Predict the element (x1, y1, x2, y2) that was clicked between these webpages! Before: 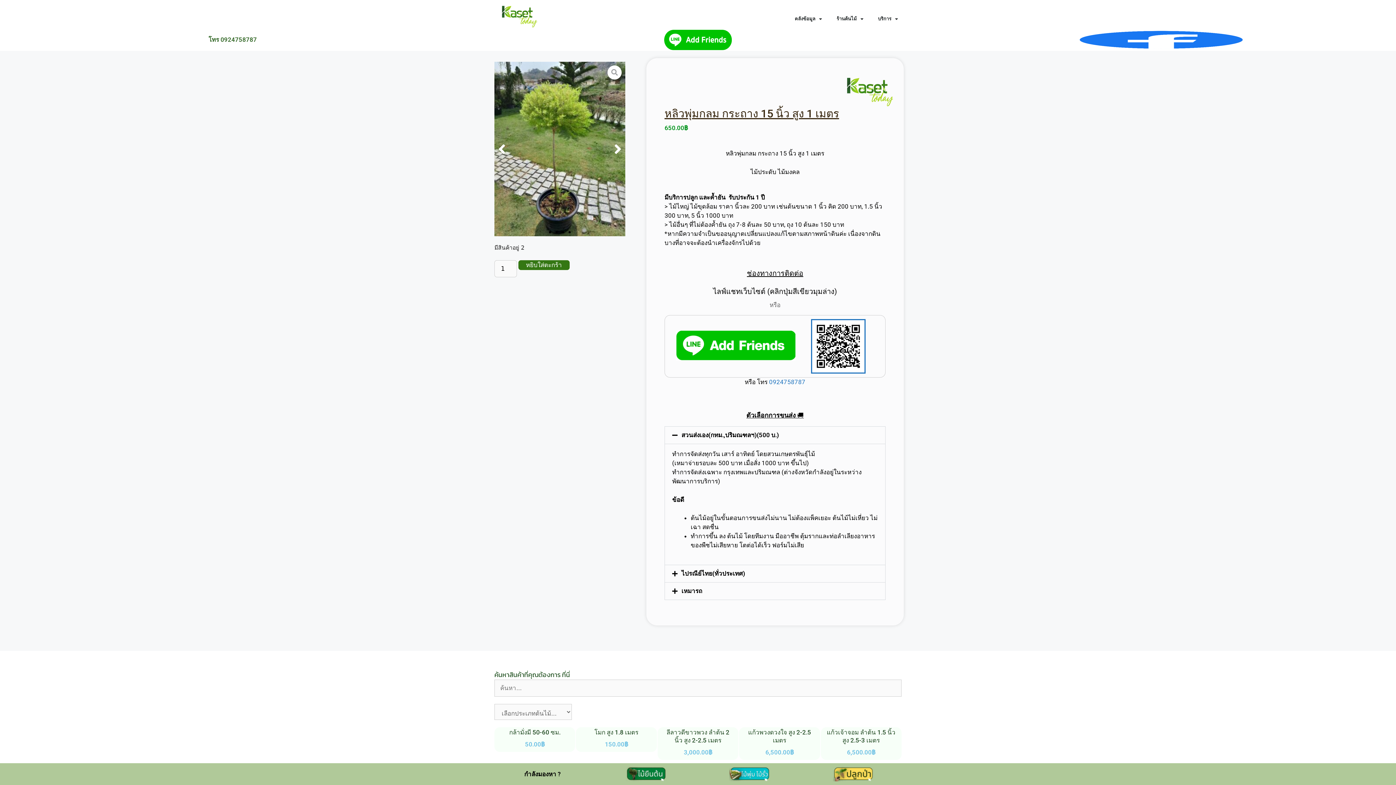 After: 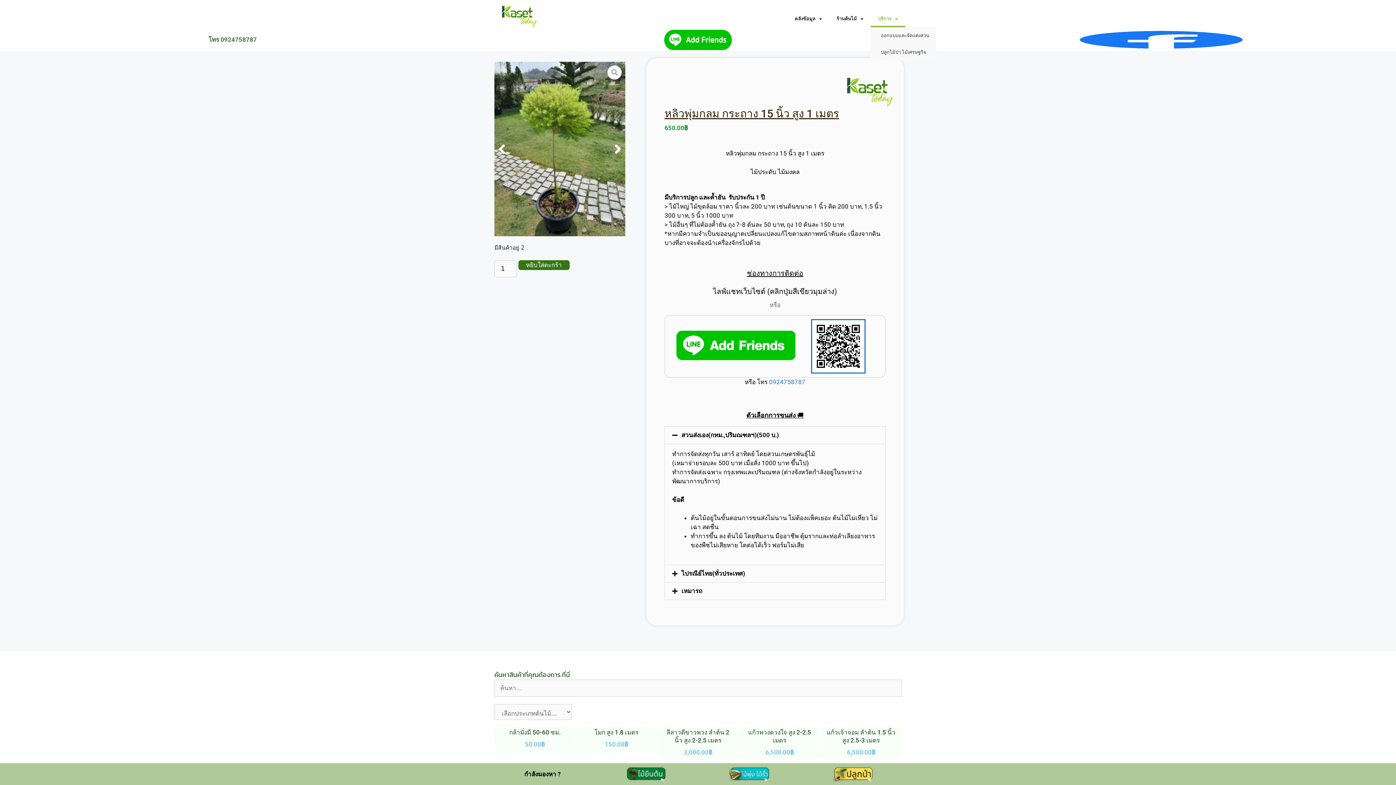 Action: label: บริการ bbox: (870, 10, 905, 27)